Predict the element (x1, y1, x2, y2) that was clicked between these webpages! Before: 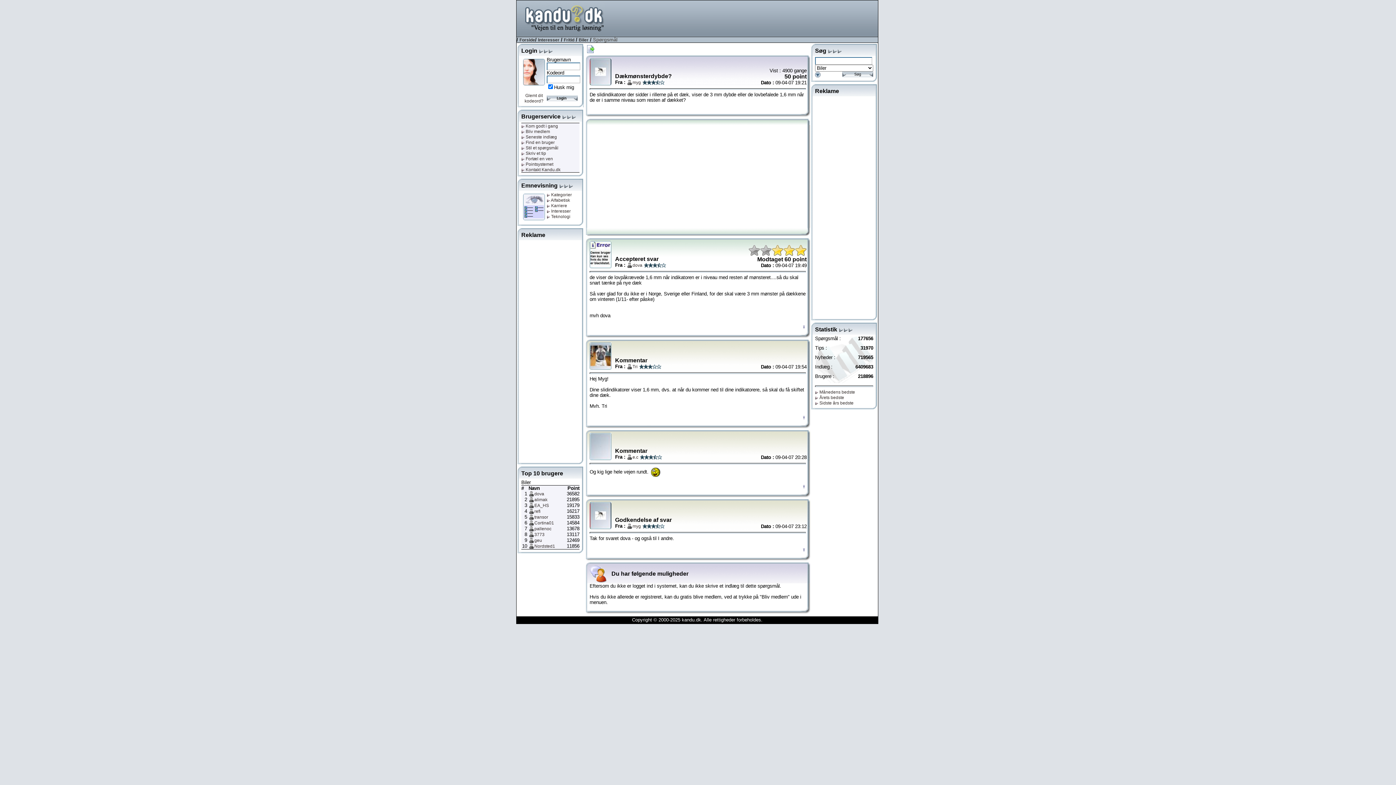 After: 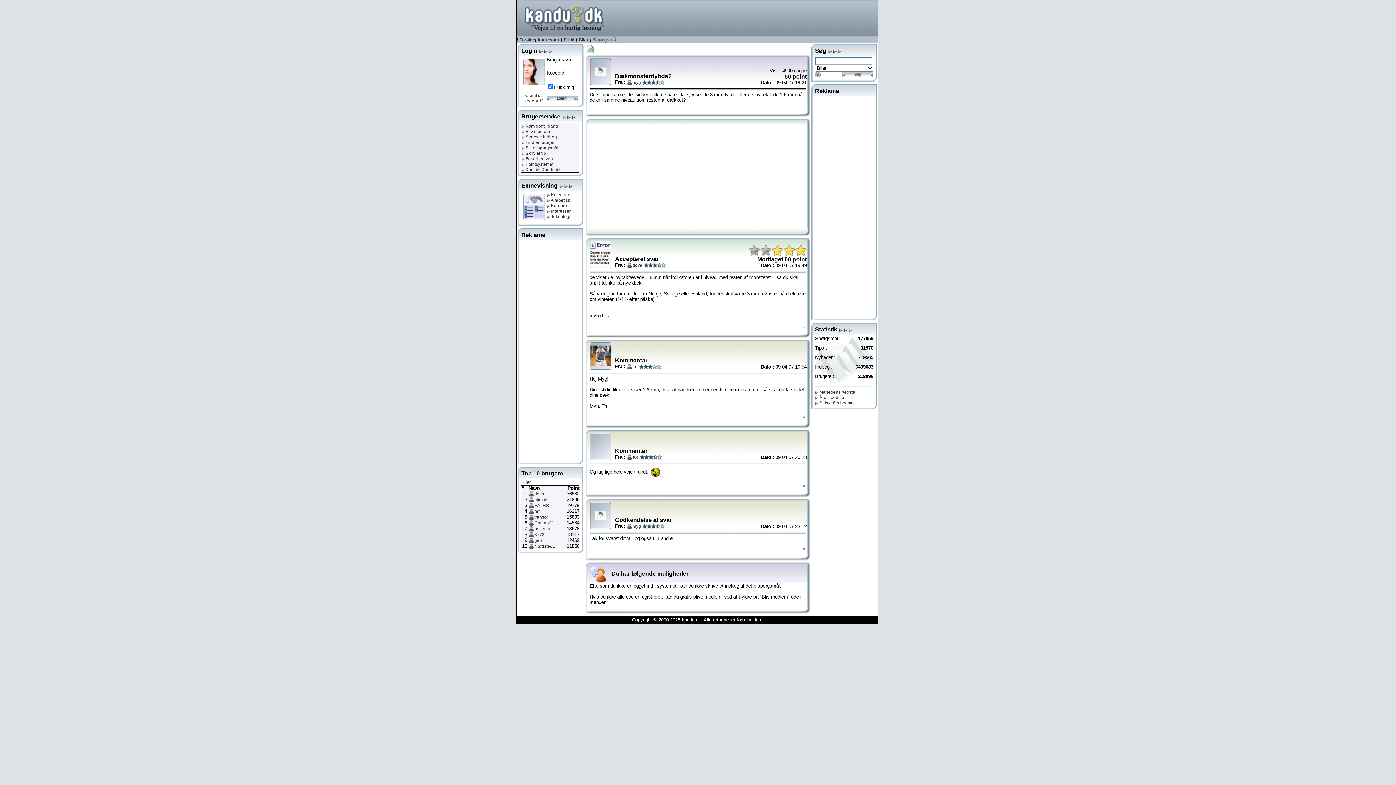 Action: bbox: (802, 547, 806, 552)